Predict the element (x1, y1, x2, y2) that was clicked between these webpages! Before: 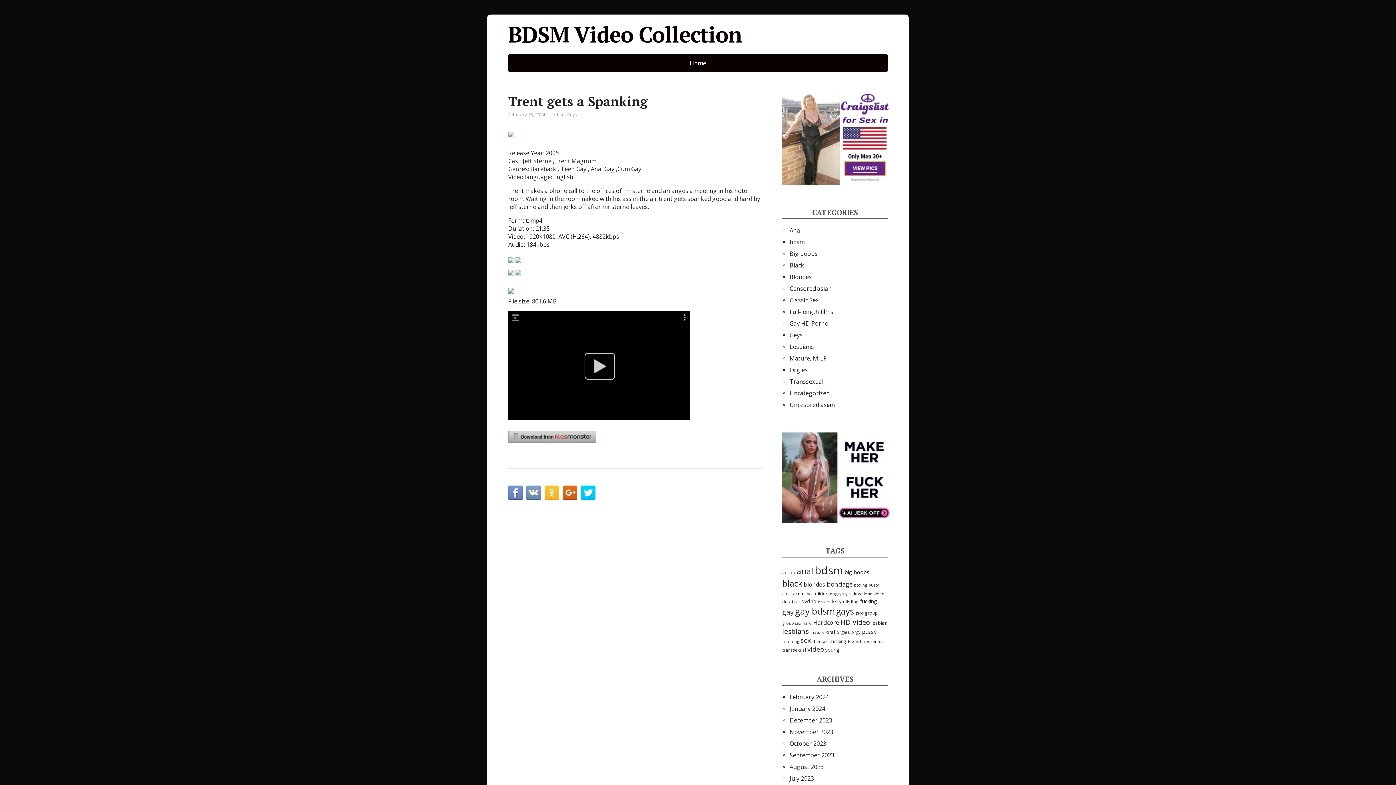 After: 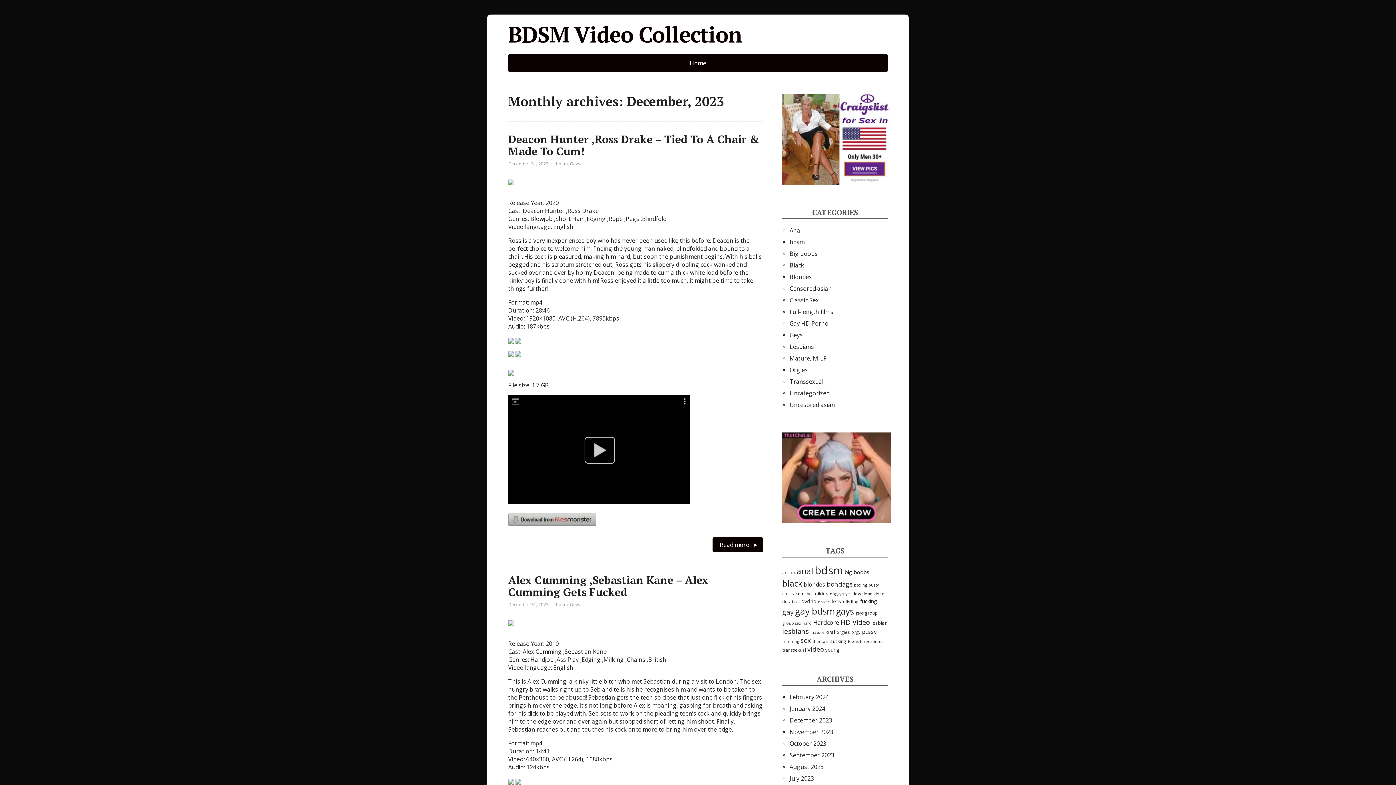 Action: bbox: (789, 716, 832, 724) label: December 2023